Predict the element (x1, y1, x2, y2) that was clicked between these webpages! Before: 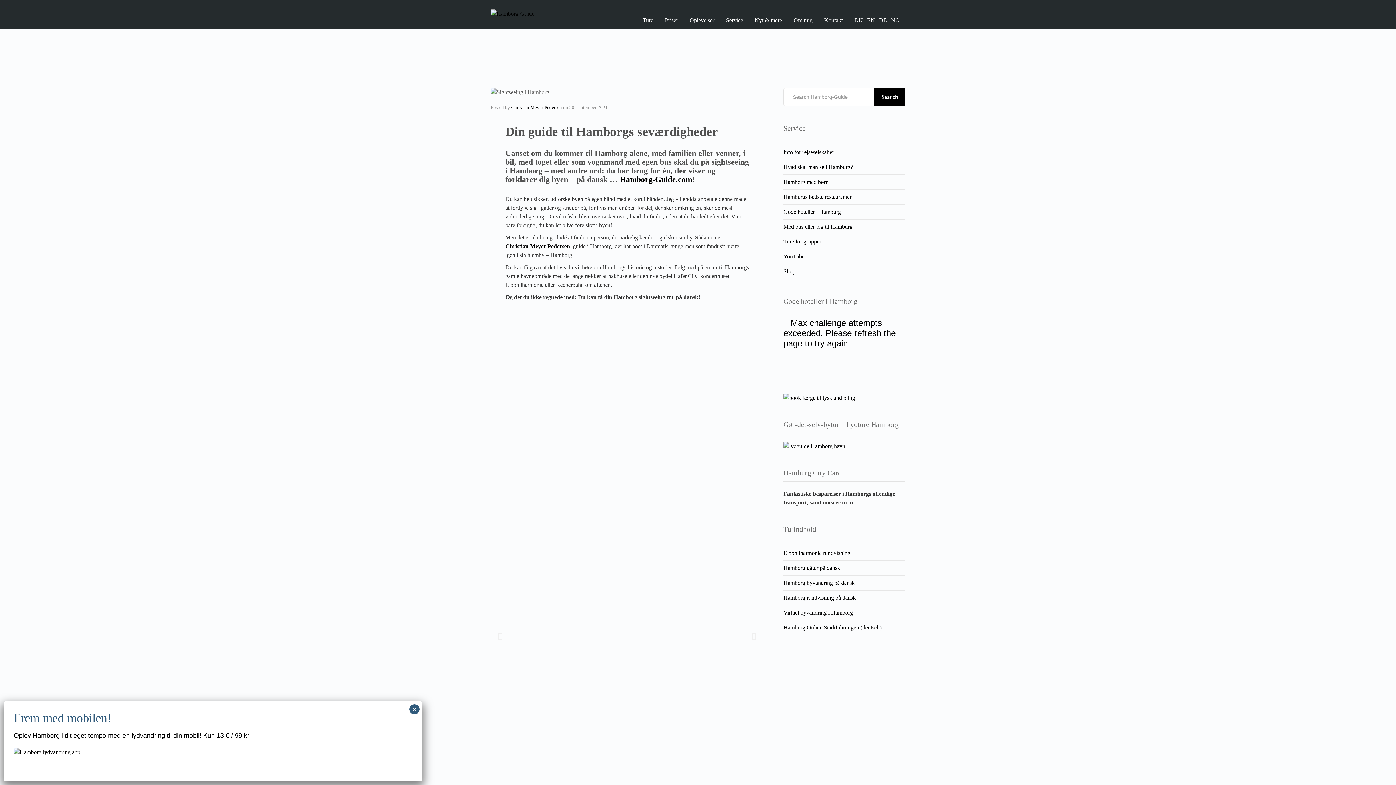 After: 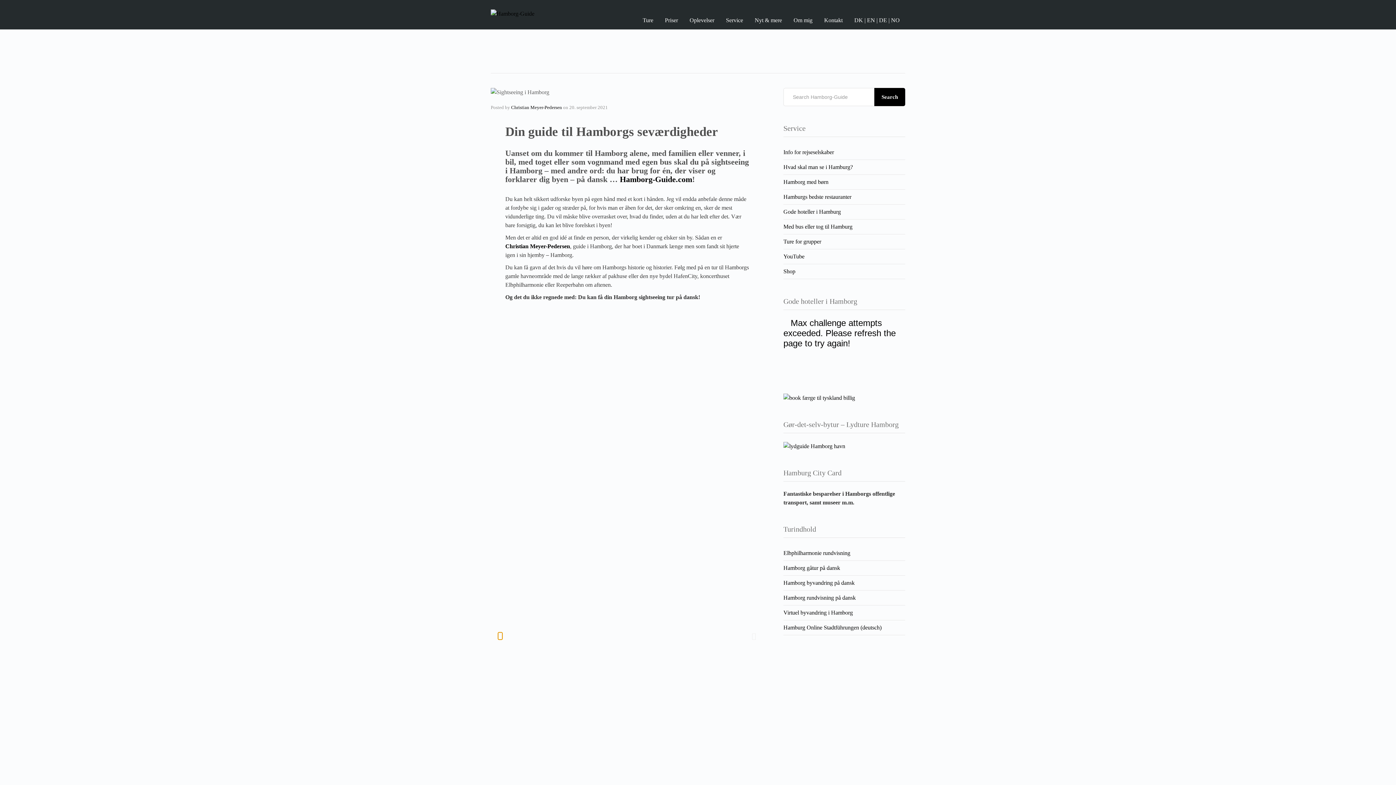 Action: bbox: (498, 632, 502, 640) label: Tidligere